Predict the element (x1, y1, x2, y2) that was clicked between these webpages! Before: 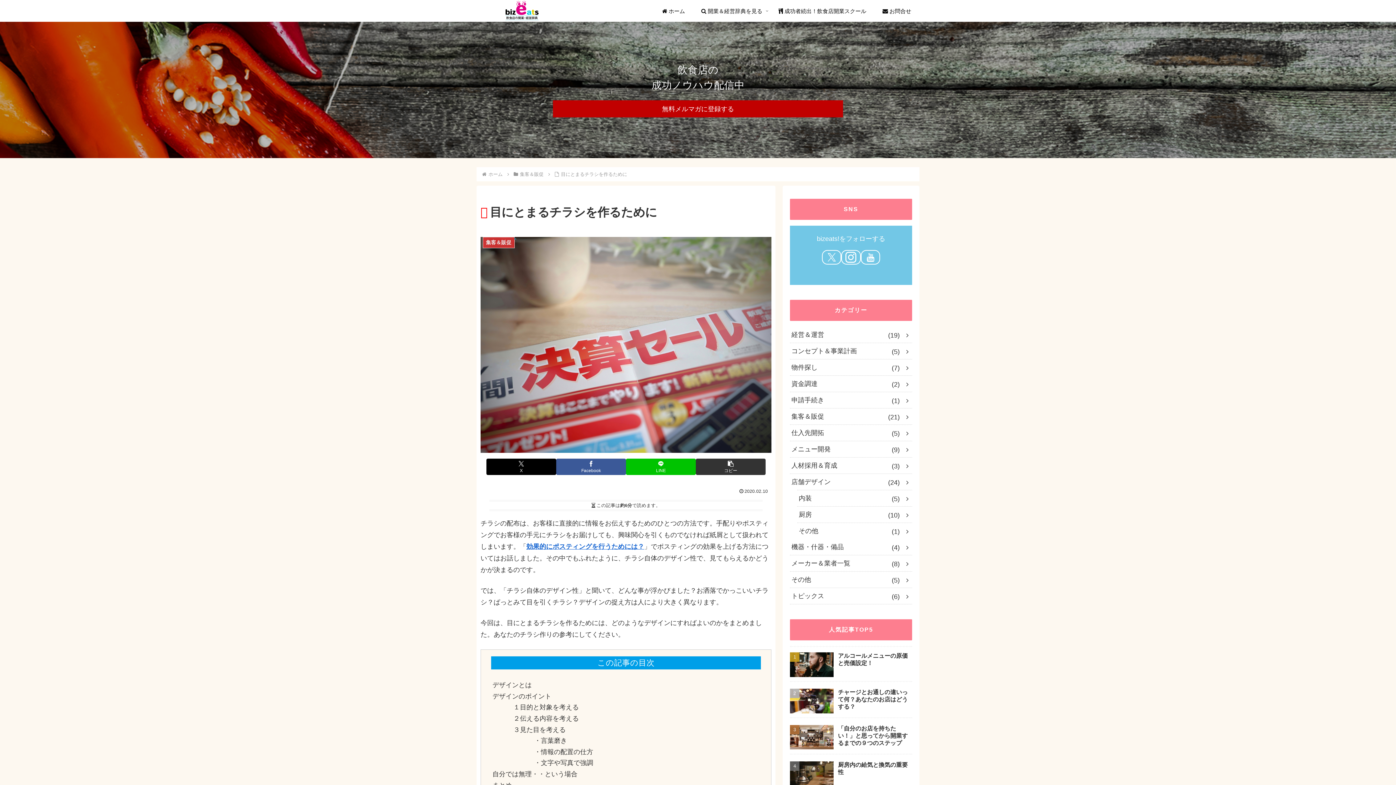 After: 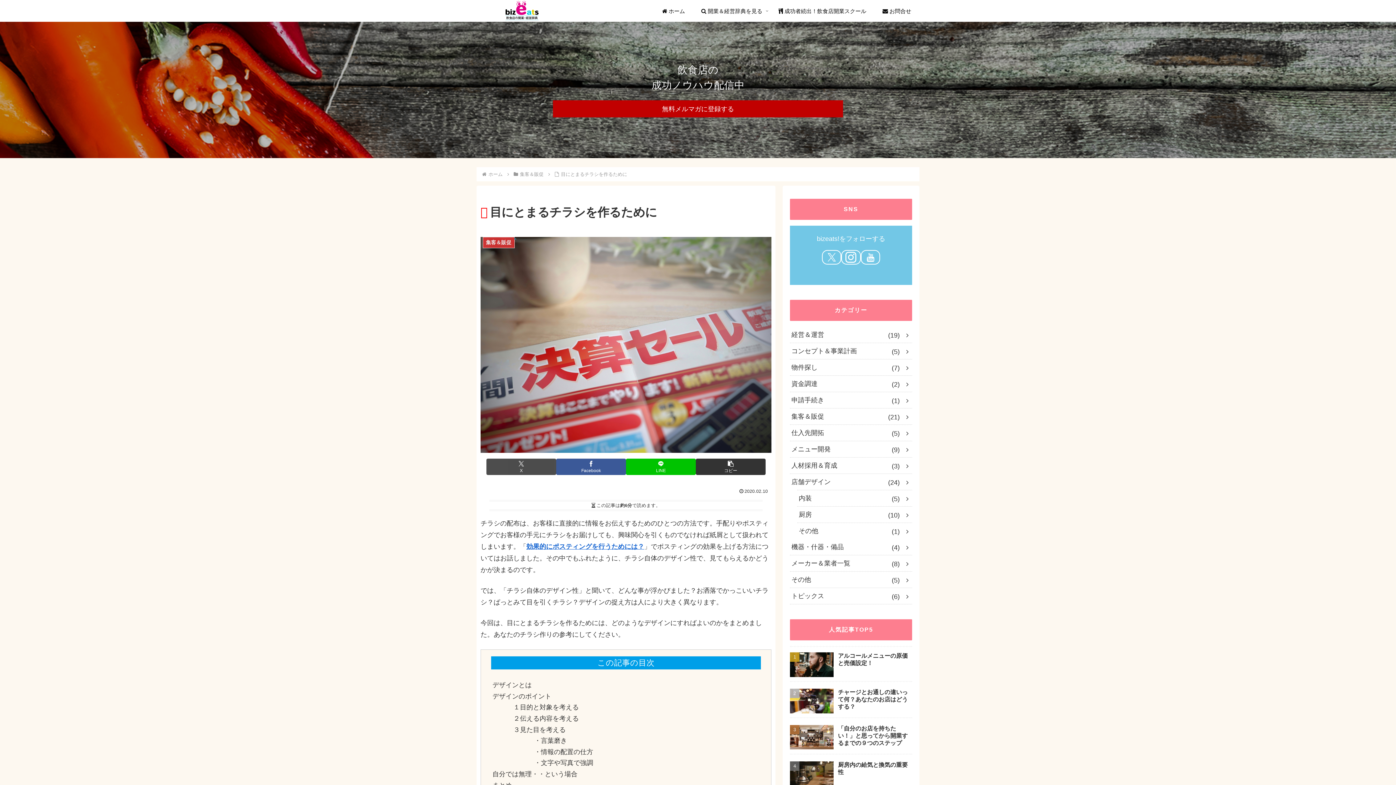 Action: bbox: (486, 458, 556, 475) label: Xでシェア